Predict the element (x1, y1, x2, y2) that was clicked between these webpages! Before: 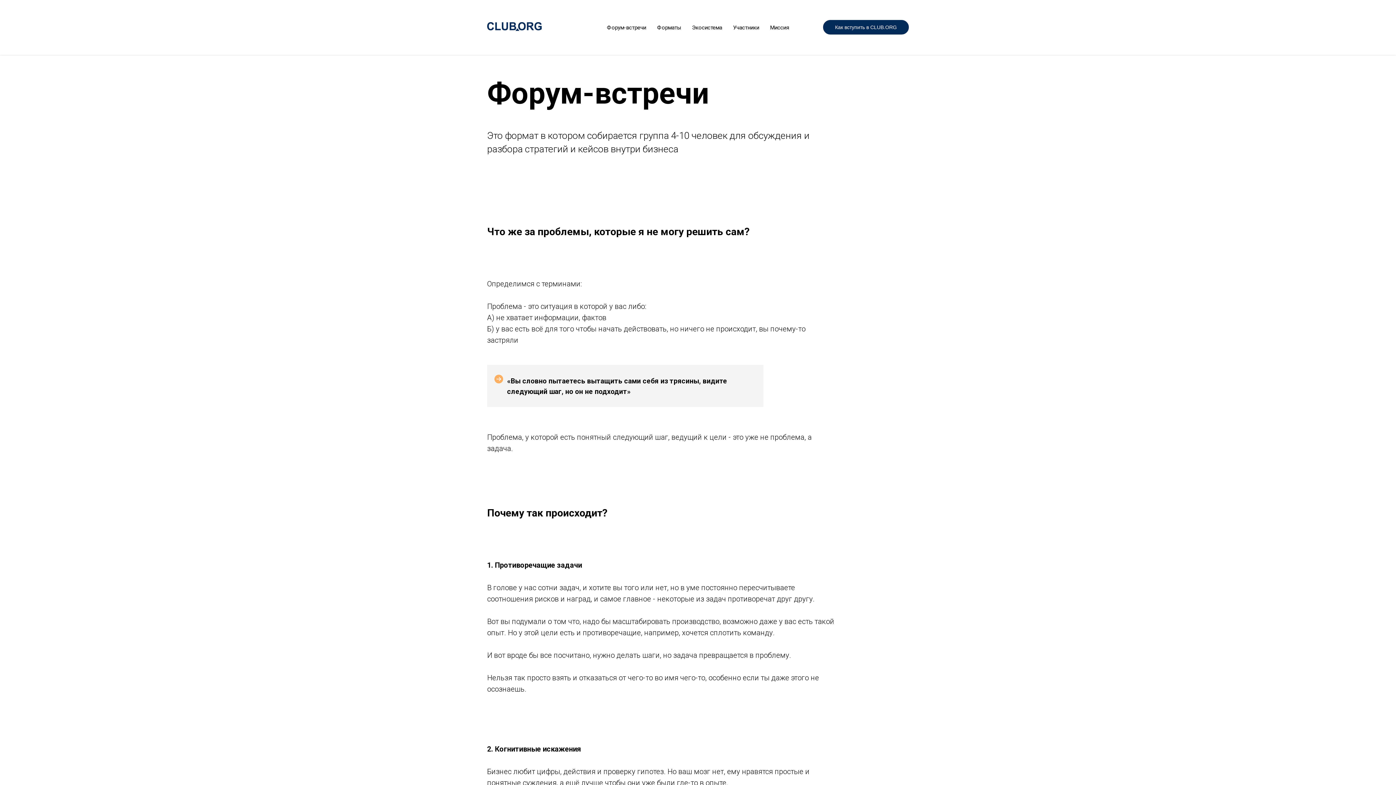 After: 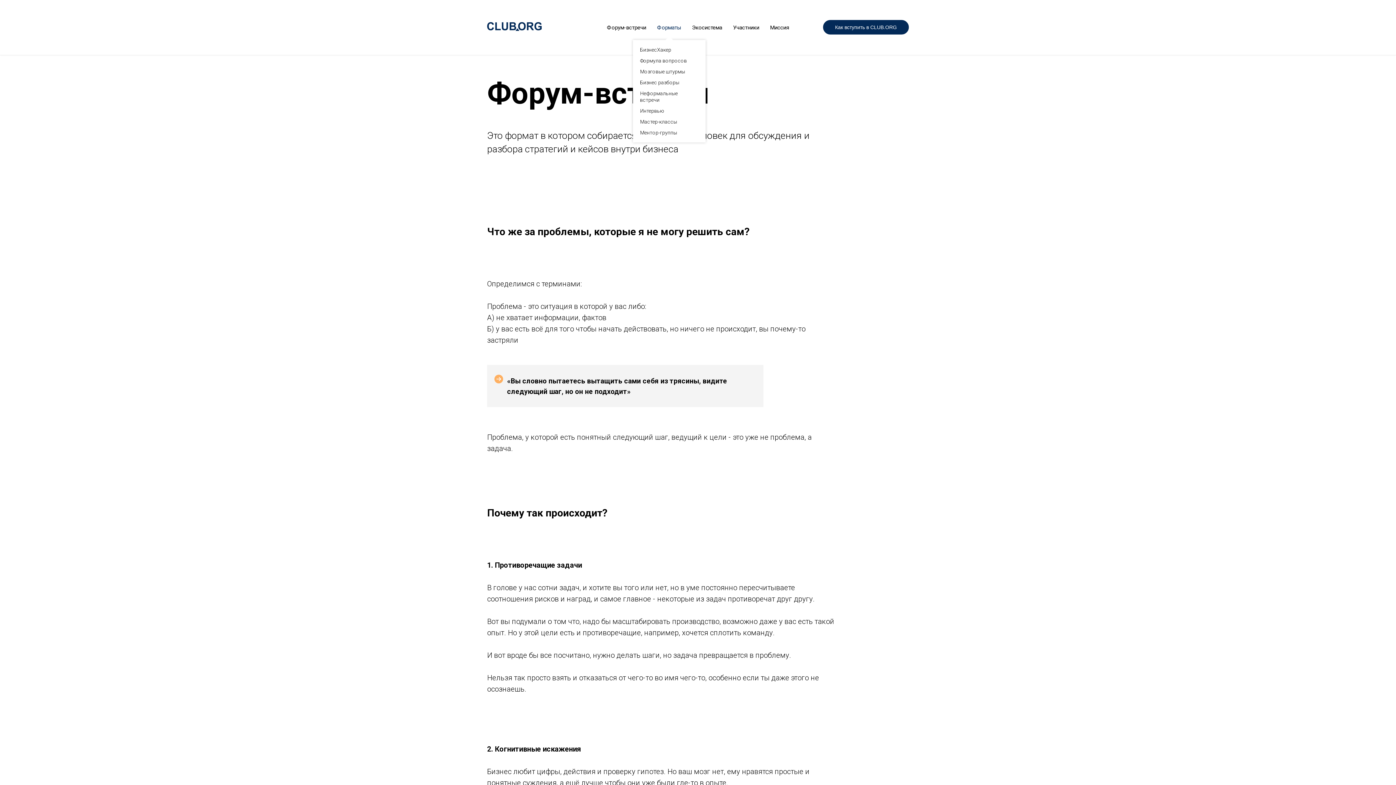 Action: label: Форматы bbox: (657, 24, 681, 30)